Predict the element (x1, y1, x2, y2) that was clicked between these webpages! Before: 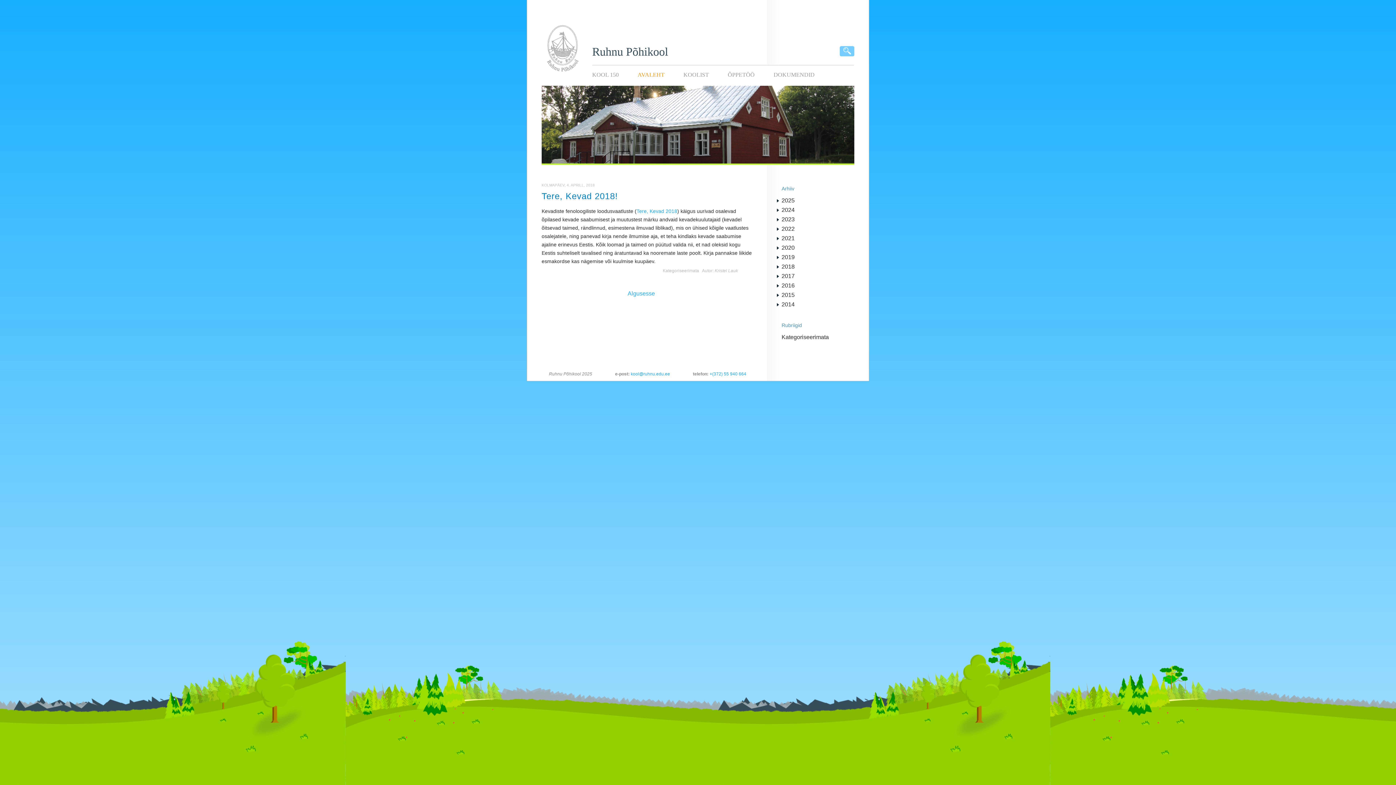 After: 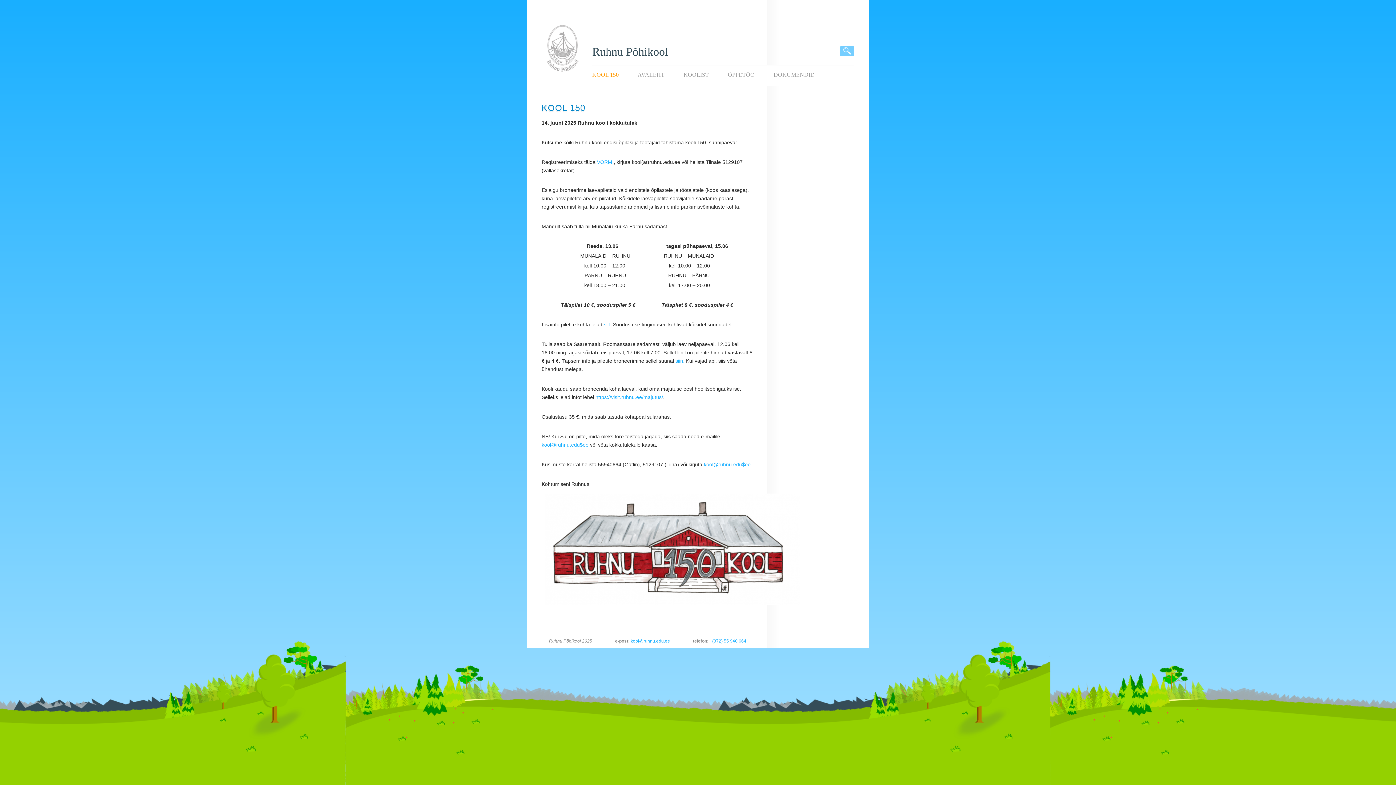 Action: label: KOOL 150 bbox: (592, 71, 618, 77)